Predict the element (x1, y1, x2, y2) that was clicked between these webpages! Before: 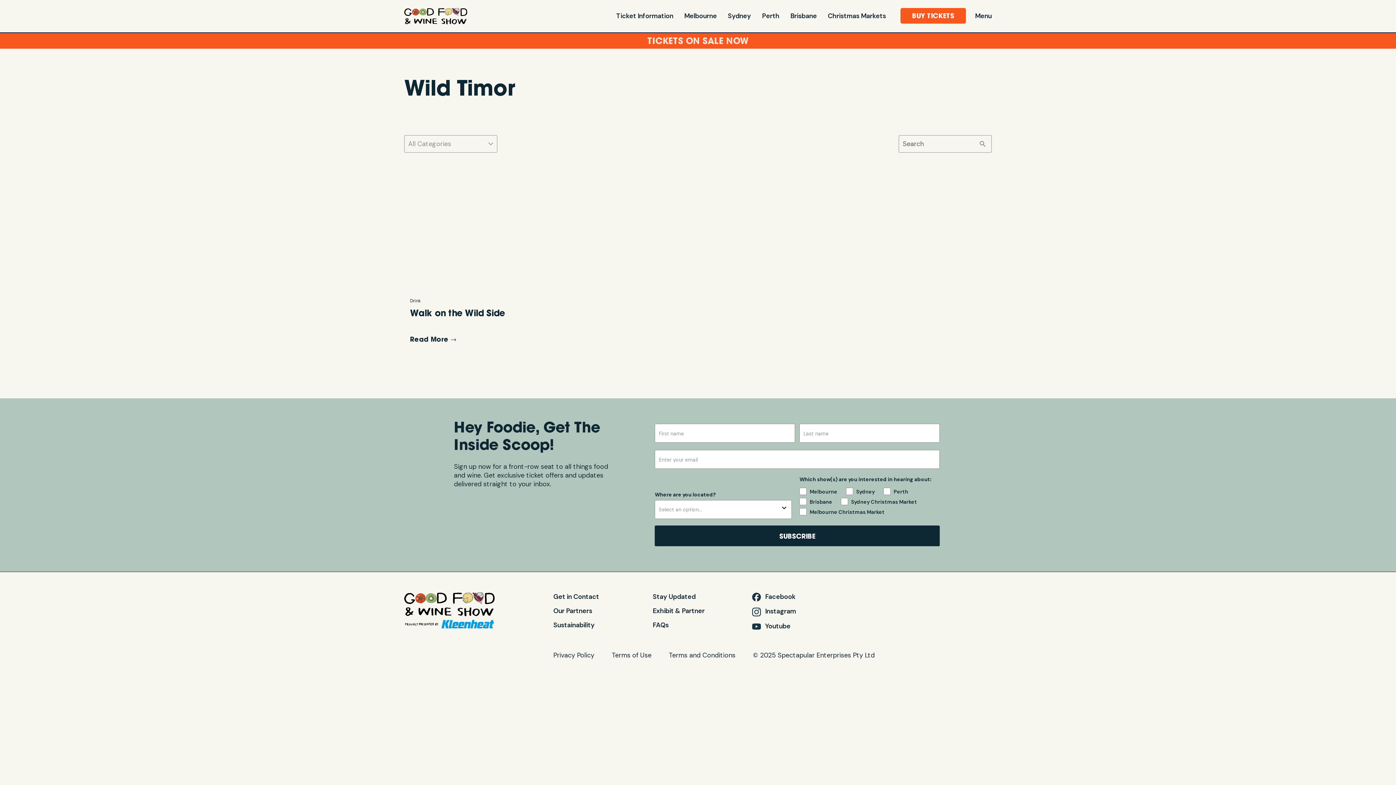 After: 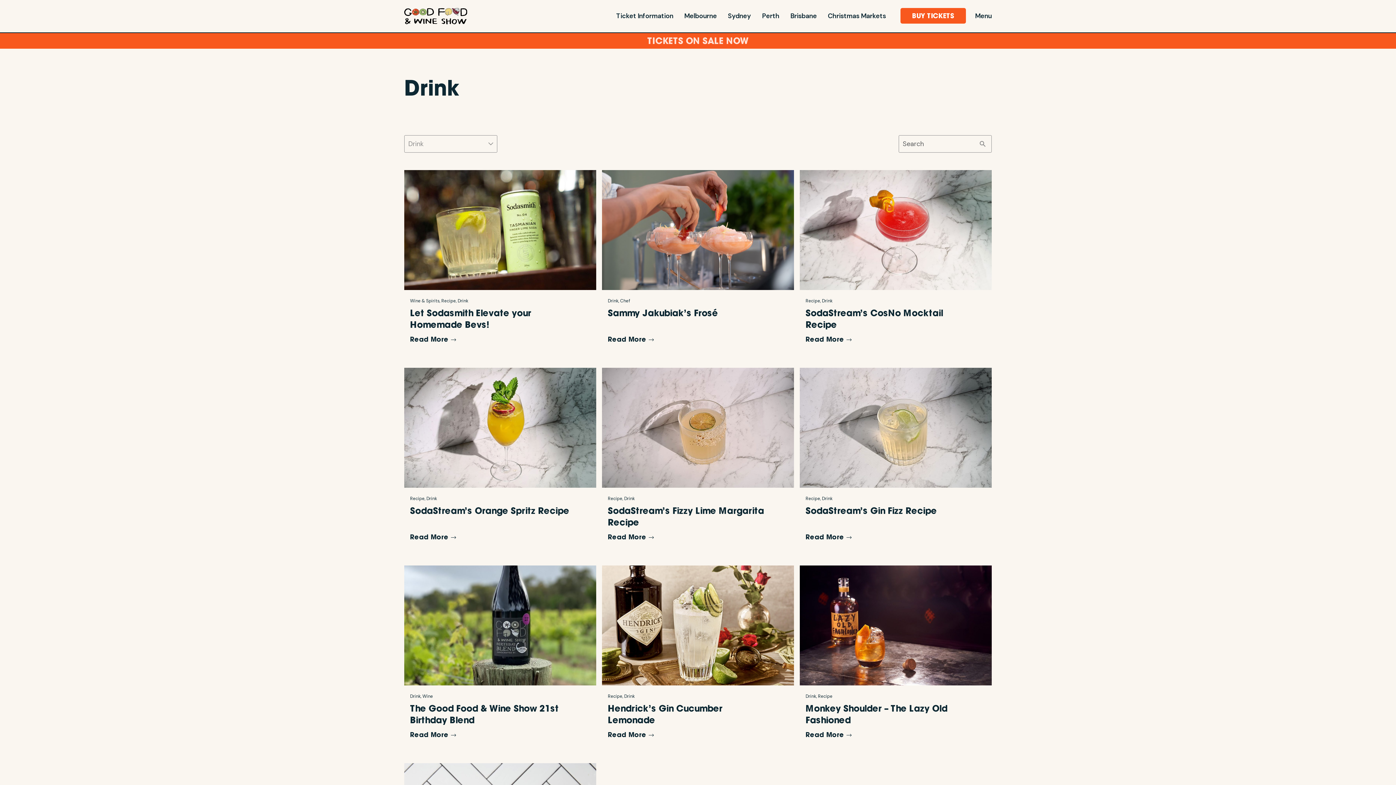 Action: bbox: (410, 298, 420, 304) label: Drink